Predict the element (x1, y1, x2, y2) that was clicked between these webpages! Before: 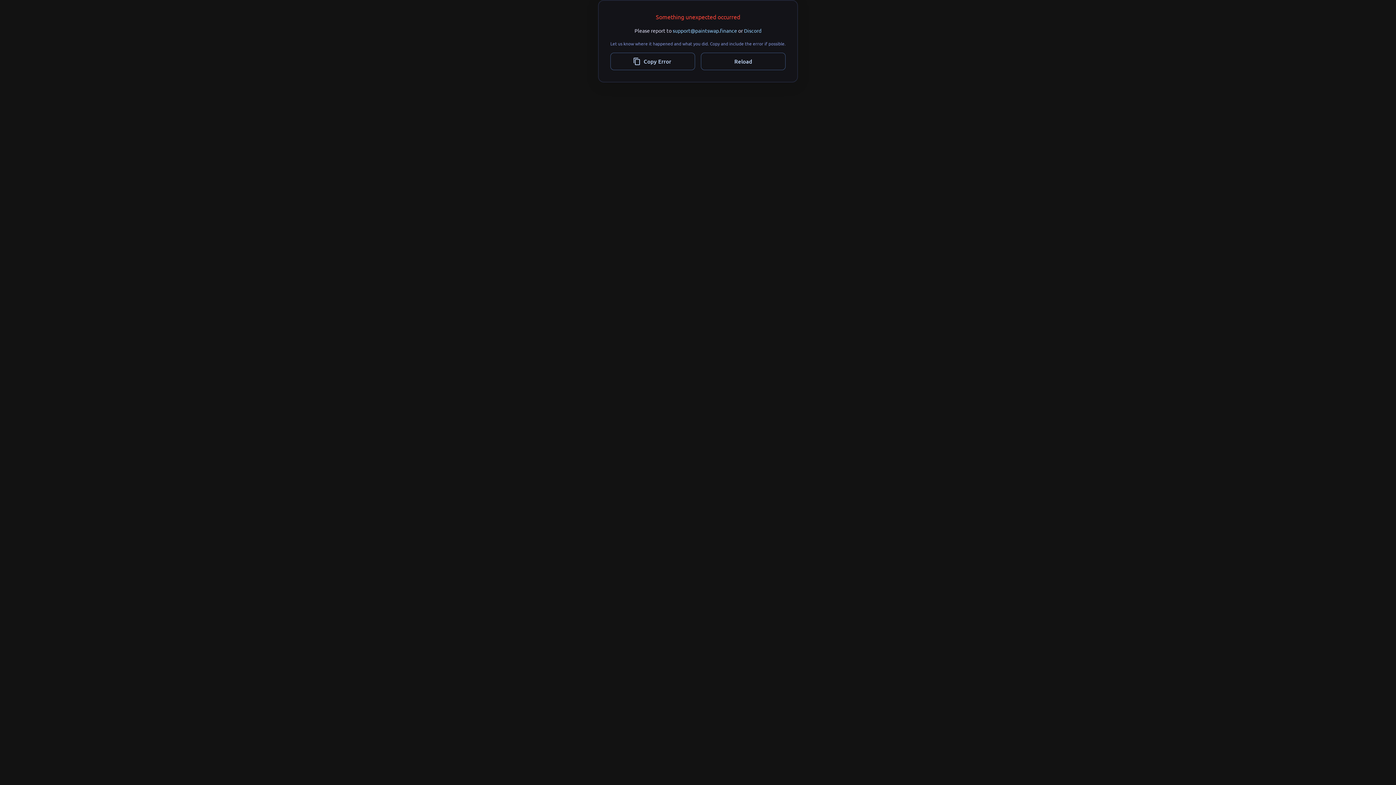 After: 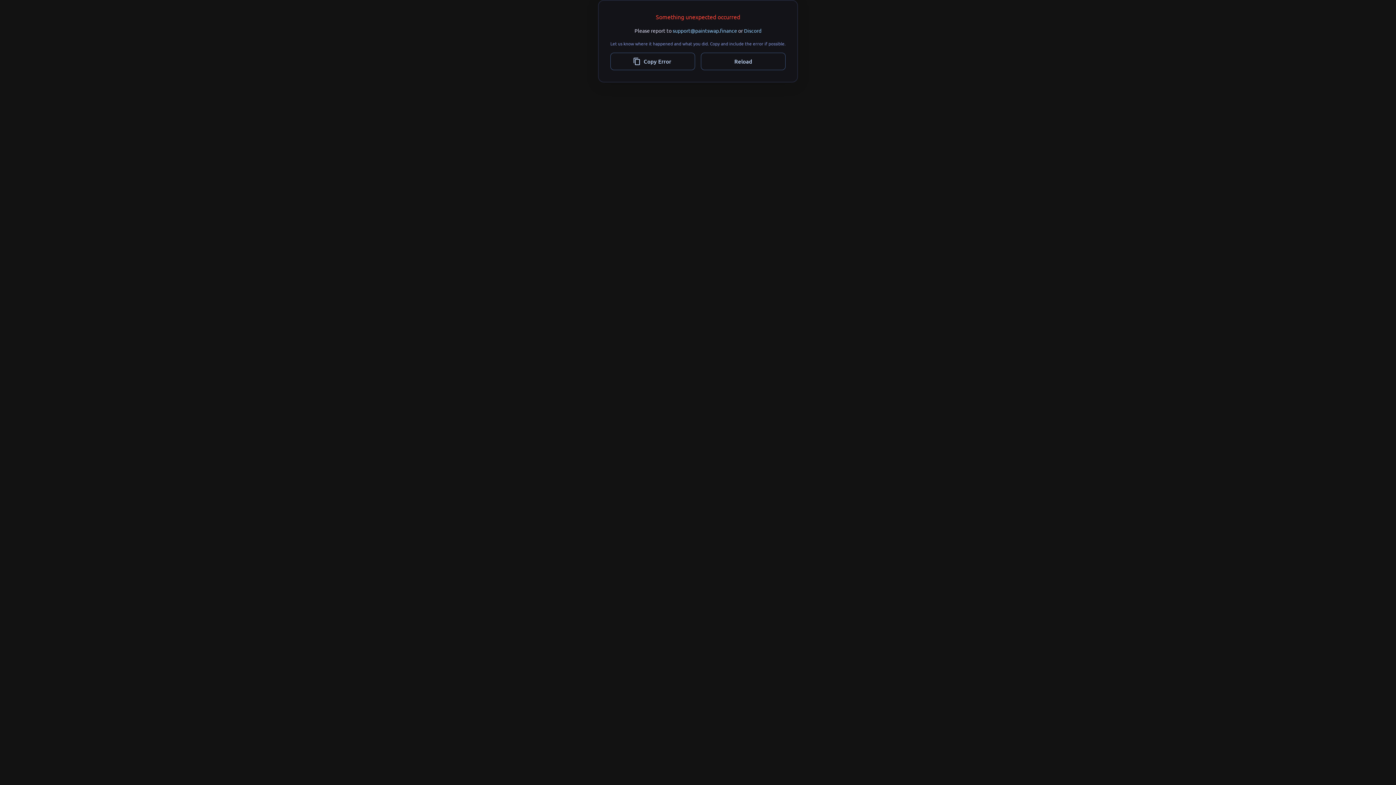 Action: bbox: (701, 52, 785, 70) label: Reload